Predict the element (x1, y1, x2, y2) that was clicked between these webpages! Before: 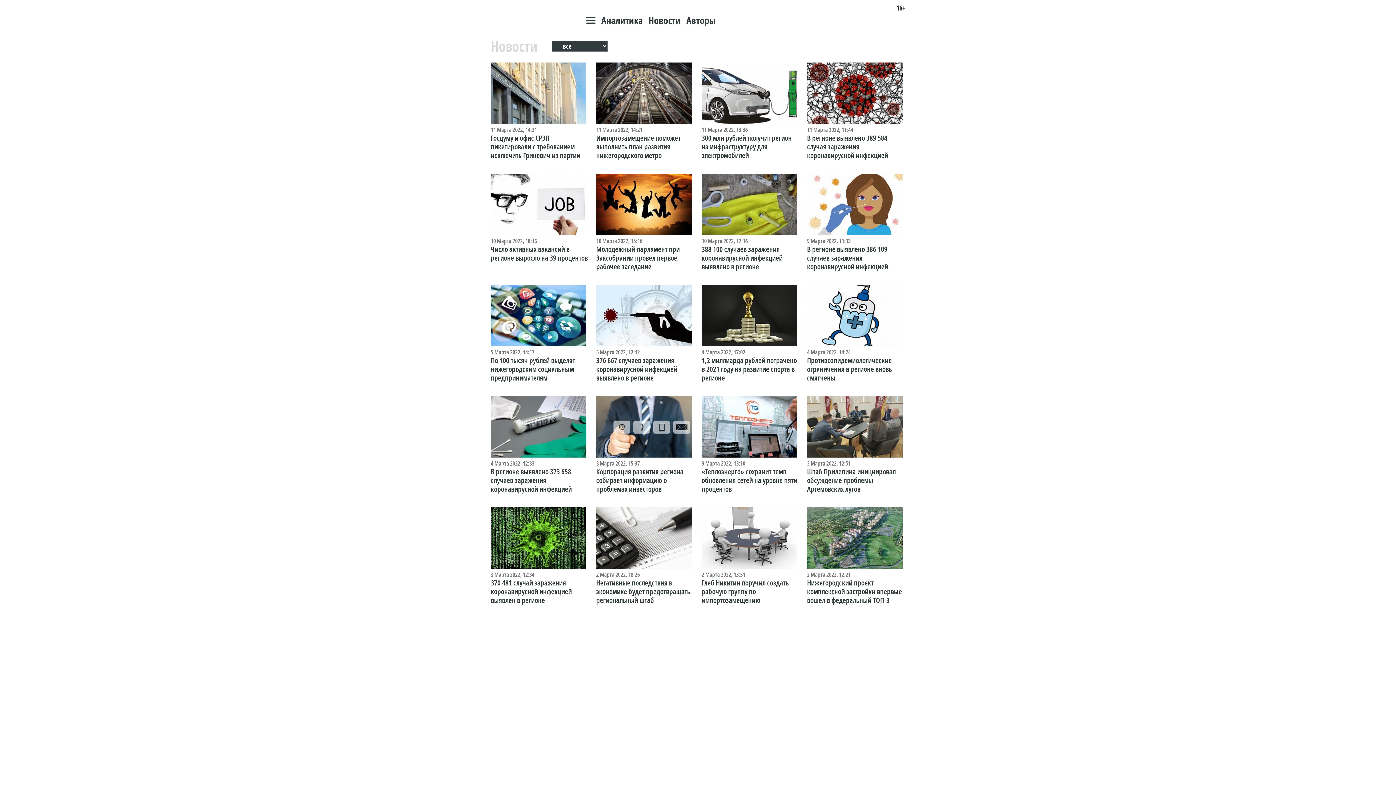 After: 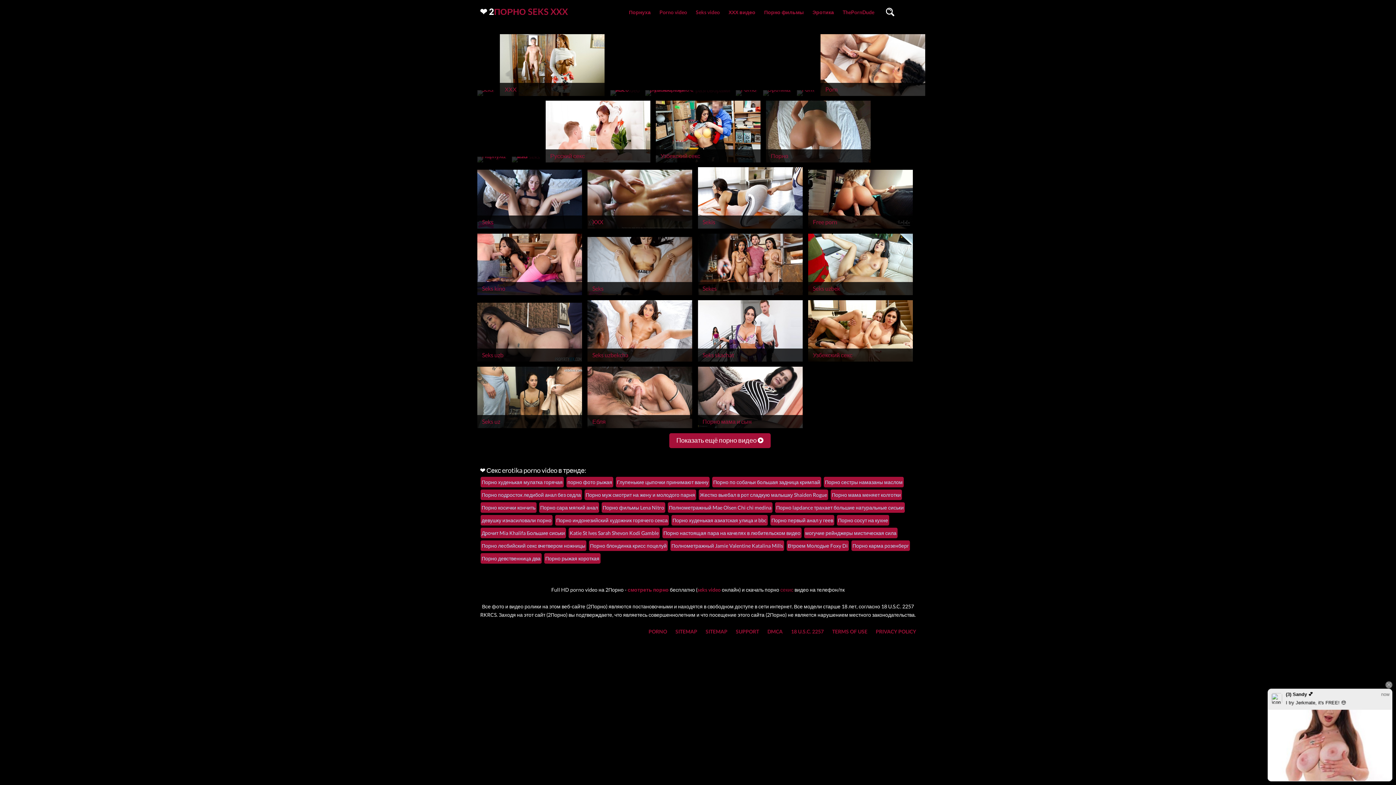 Action: bbox: (596, 507, 694, 569)